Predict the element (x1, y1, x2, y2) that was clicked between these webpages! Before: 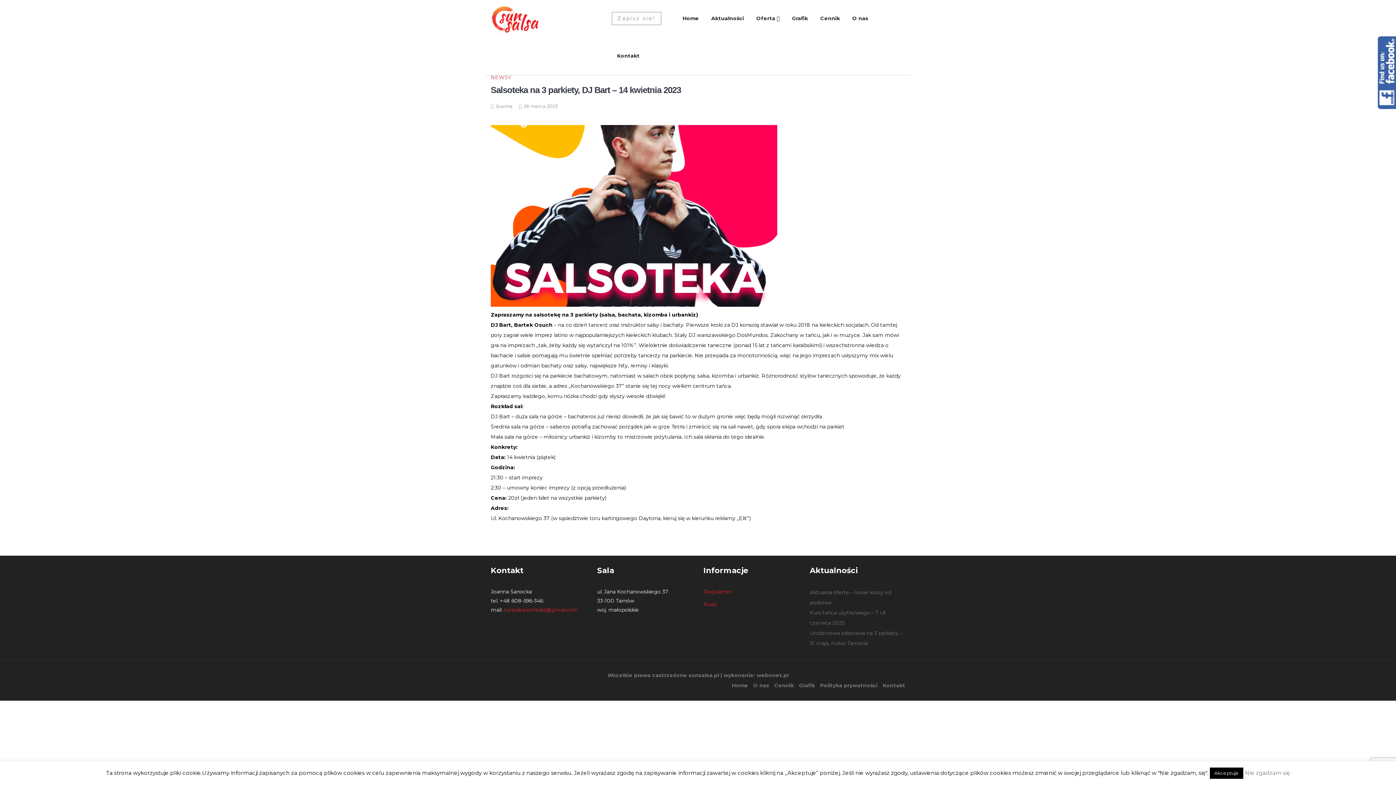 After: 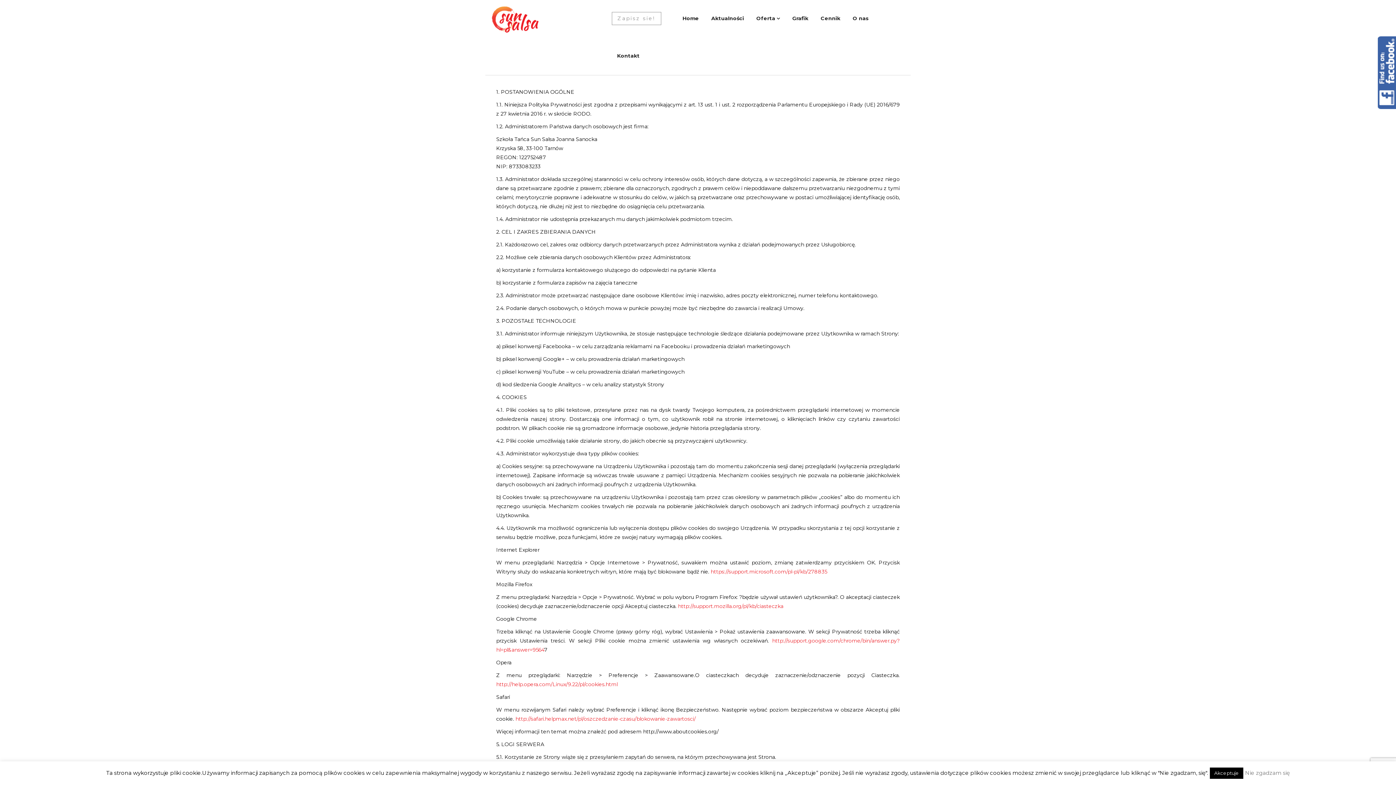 Action: bbox: (820, 682, 877, 689) label: Polityka prywatności